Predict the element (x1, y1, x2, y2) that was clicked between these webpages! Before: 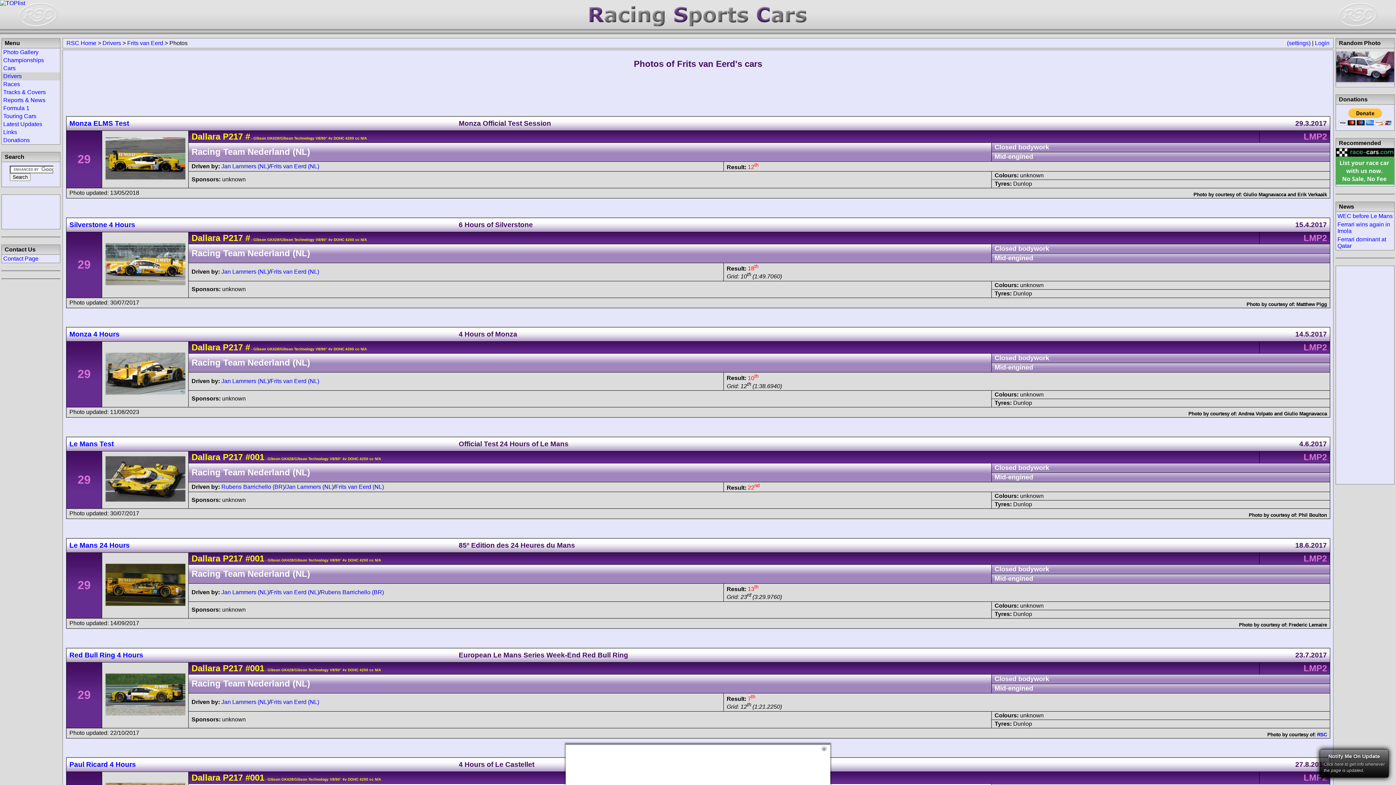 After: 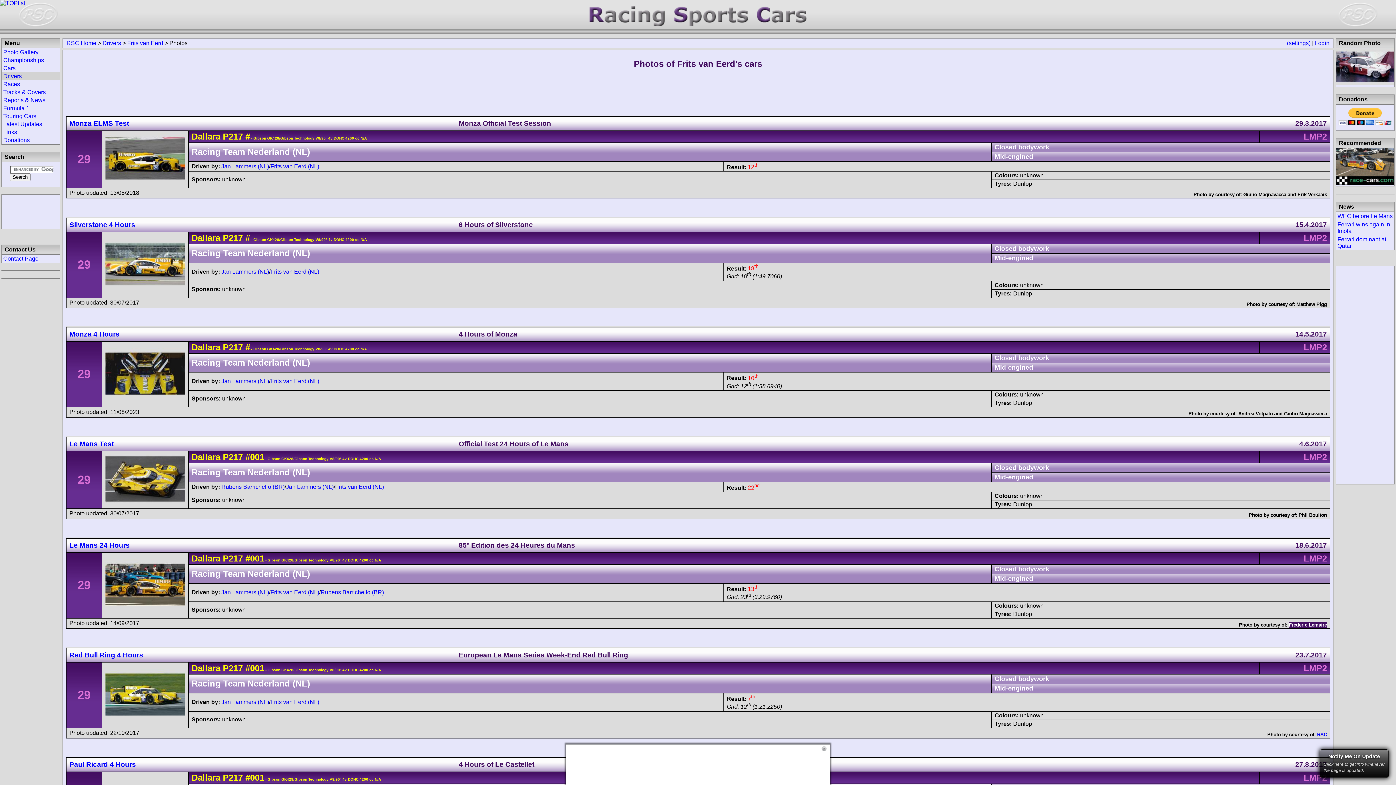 Action: label: Frederic Lemaire bbox: (1289, 622, 1327, 627)